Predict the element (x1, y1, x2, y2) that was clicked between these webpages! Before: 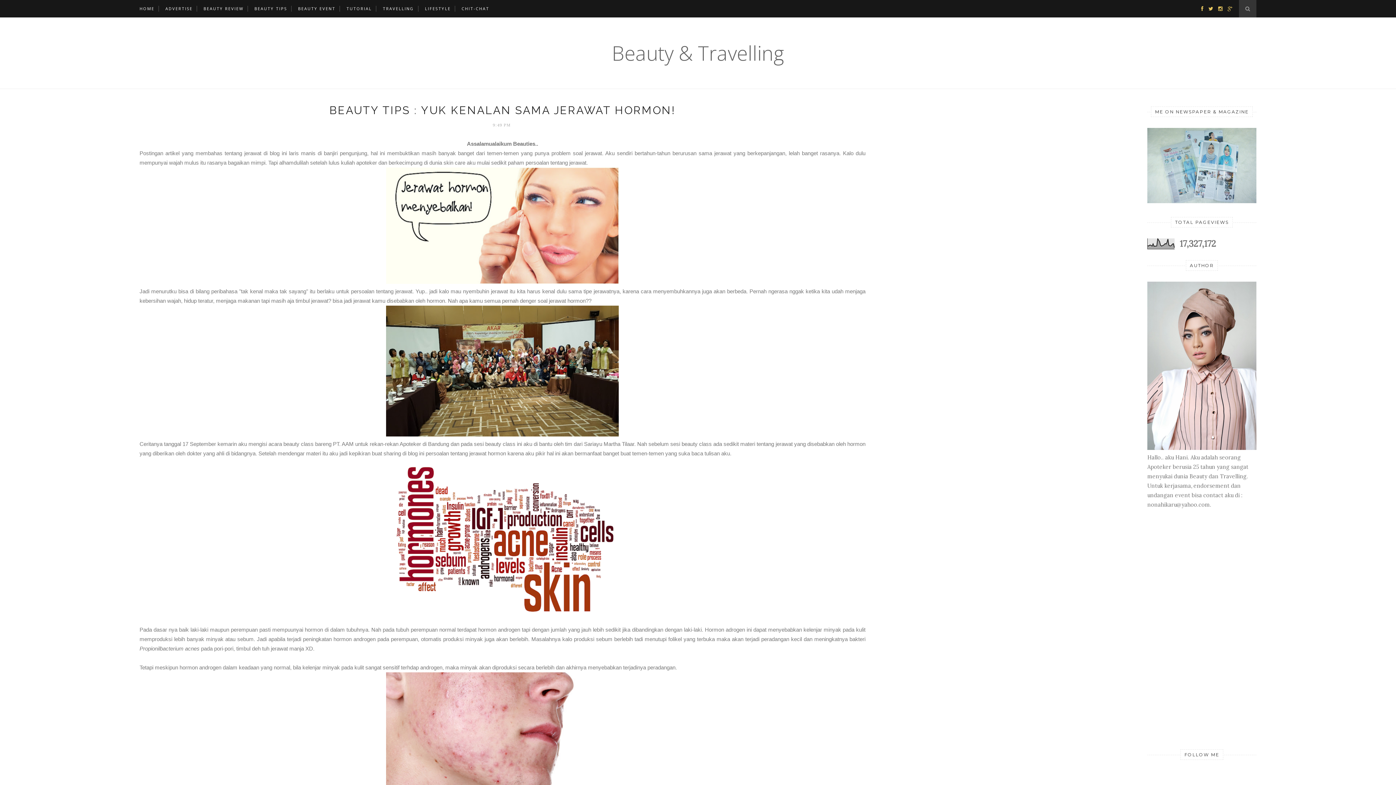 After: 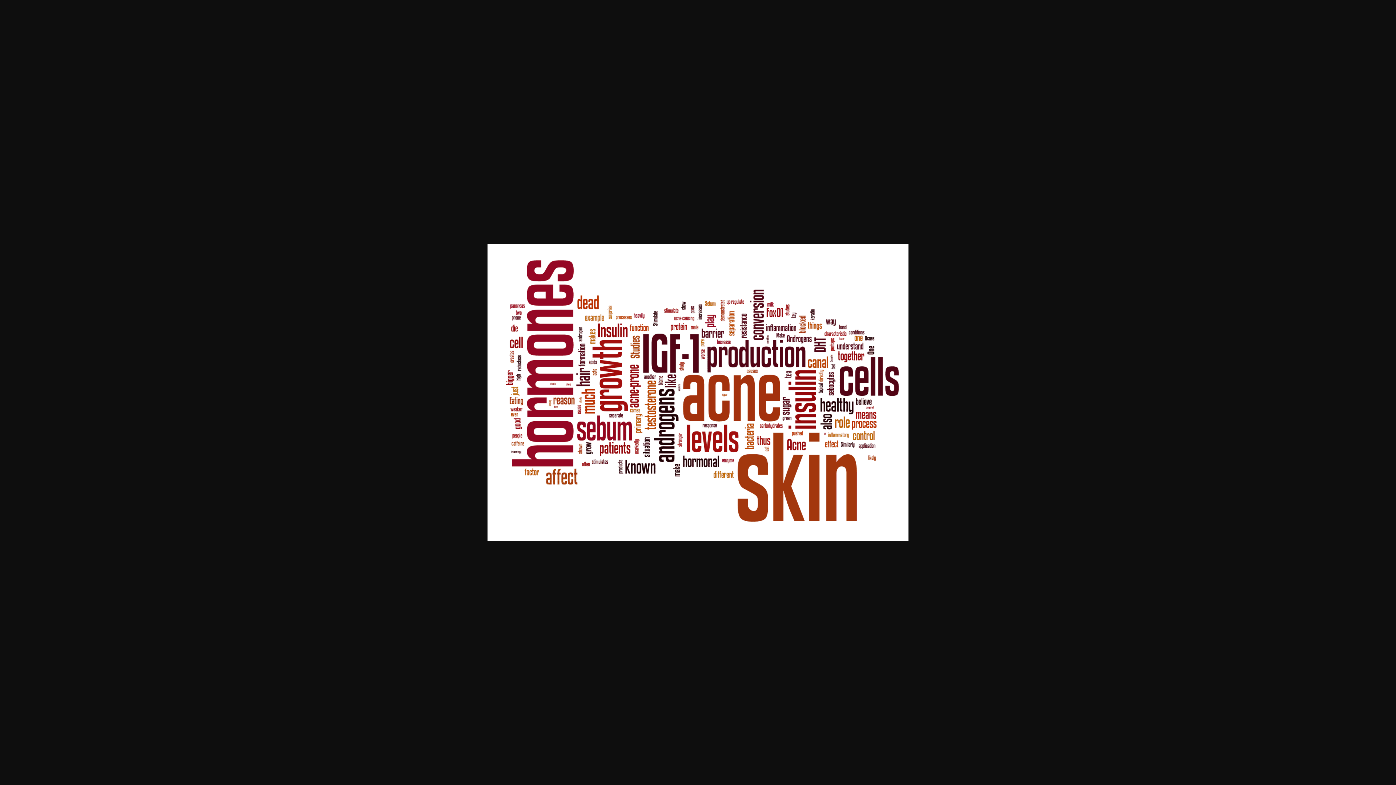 Action: bbox: (386, 617, 619, 624)